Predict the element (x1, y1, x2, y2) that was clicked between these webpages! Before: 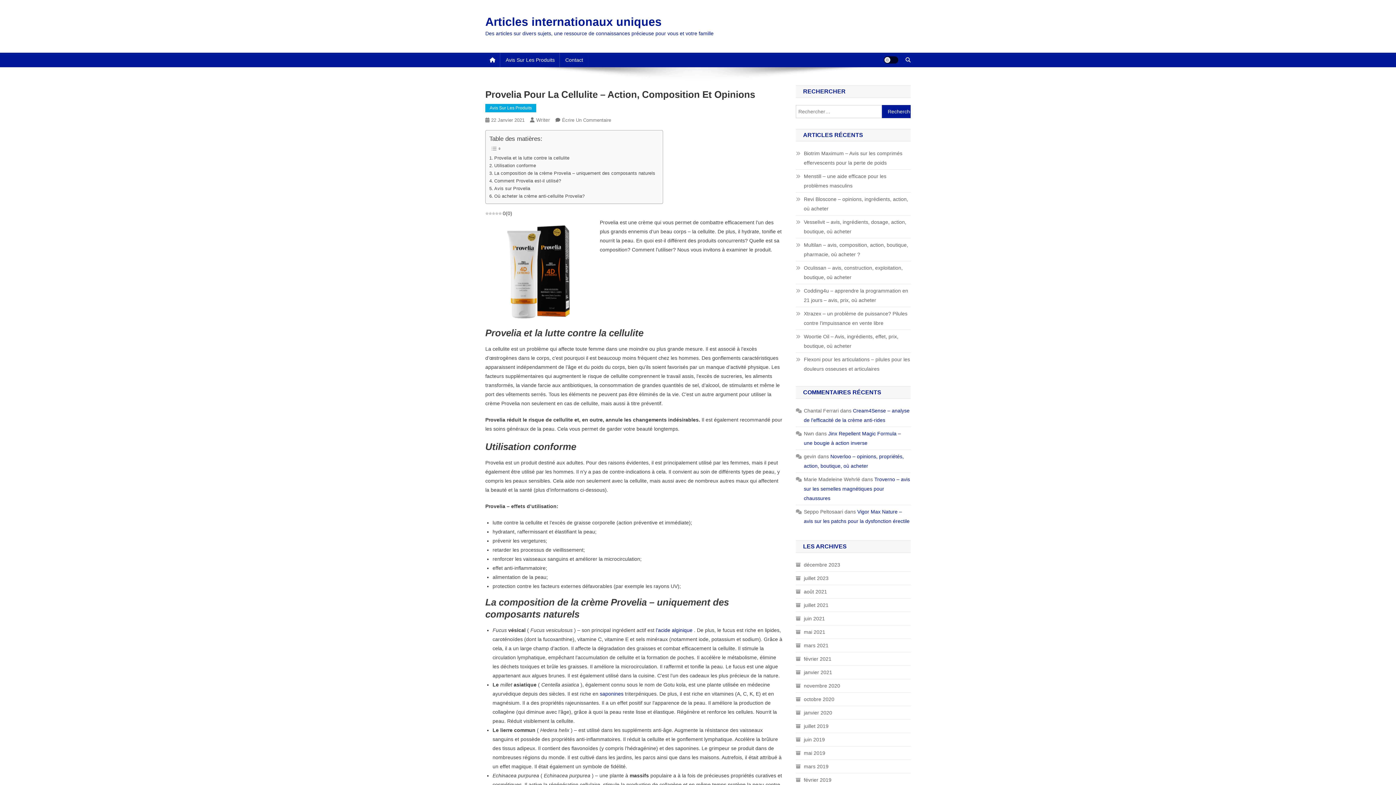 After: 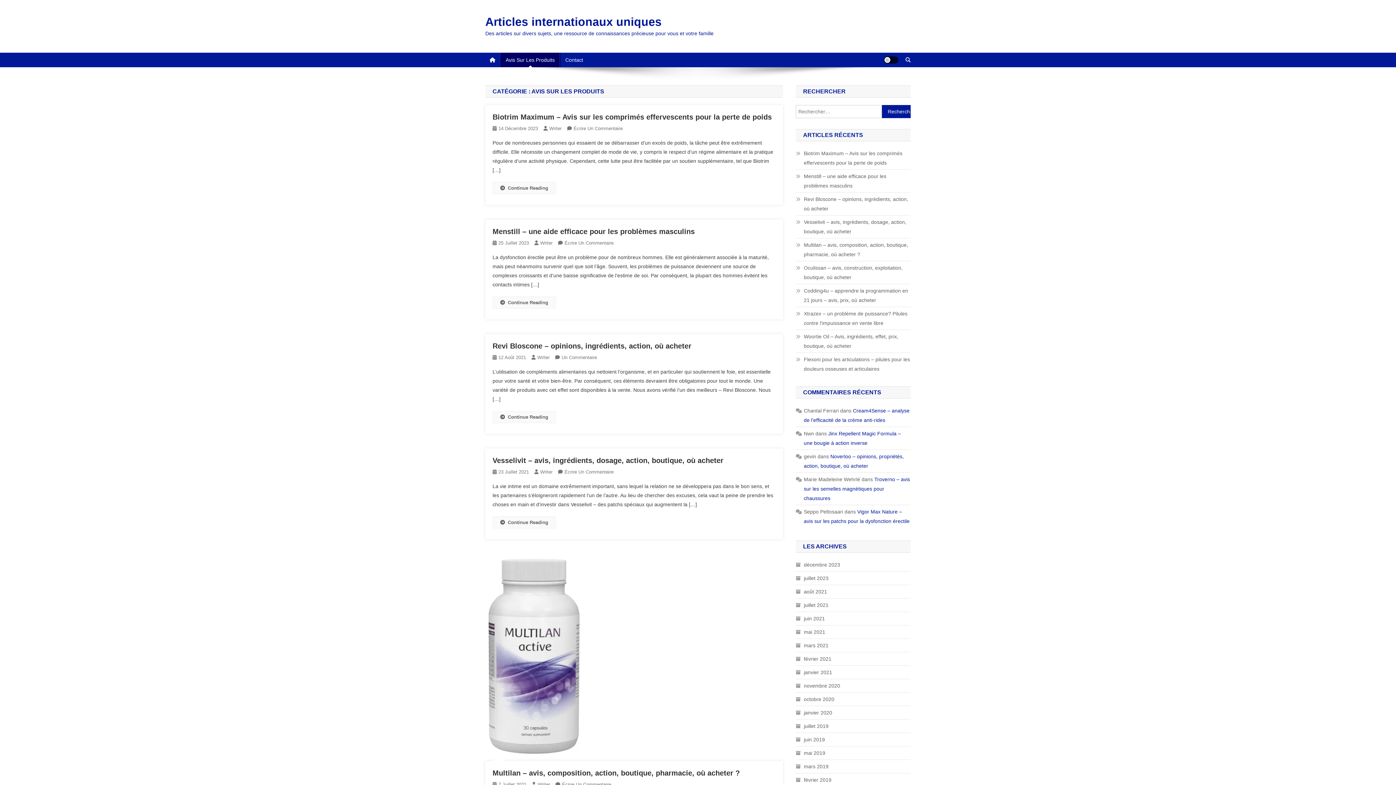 Action: bbox: (500, 52, 560, 67) label: Avis Sur Les Produits